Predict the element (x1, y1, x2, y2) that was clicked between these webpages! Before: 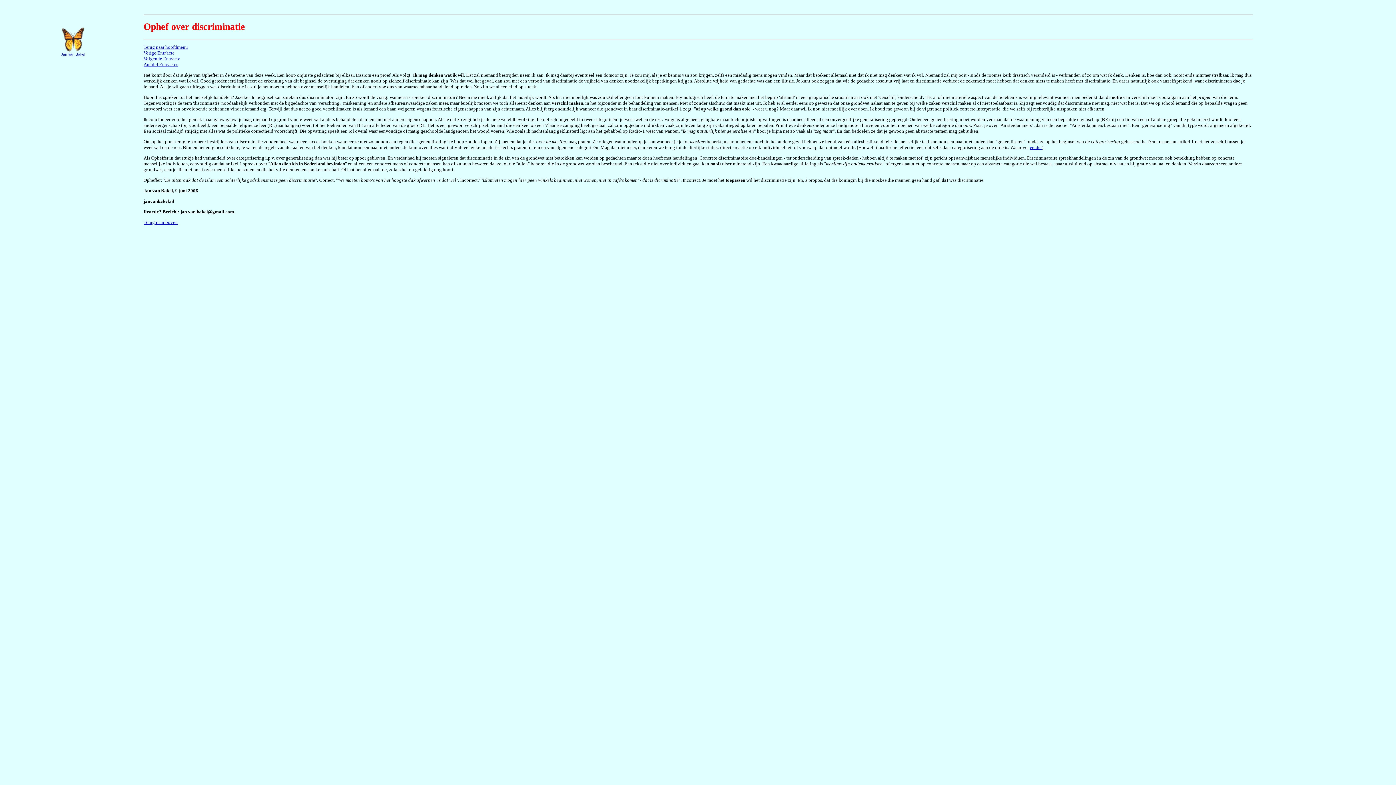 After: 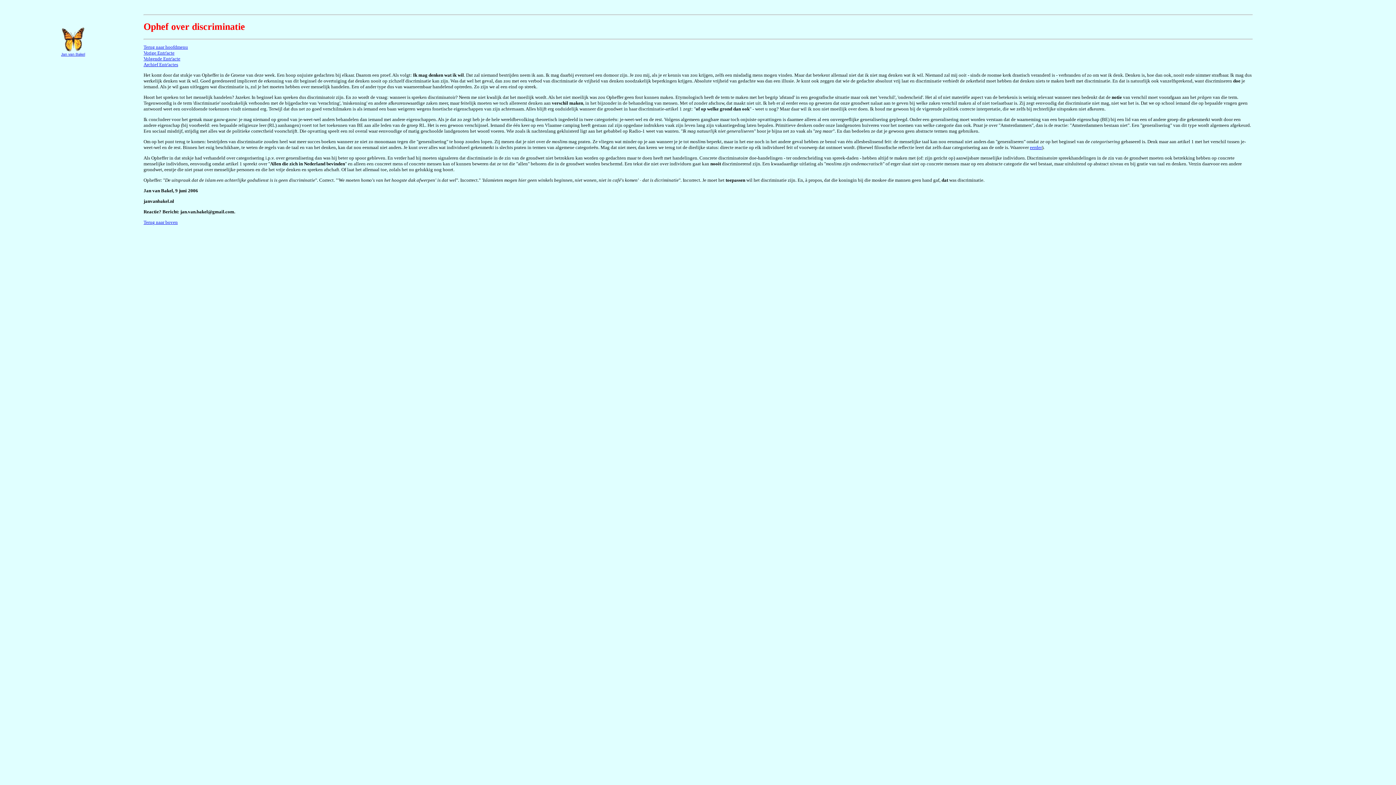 Action: label: Jan van Bakel bbox: (61, 52, 85, 56)